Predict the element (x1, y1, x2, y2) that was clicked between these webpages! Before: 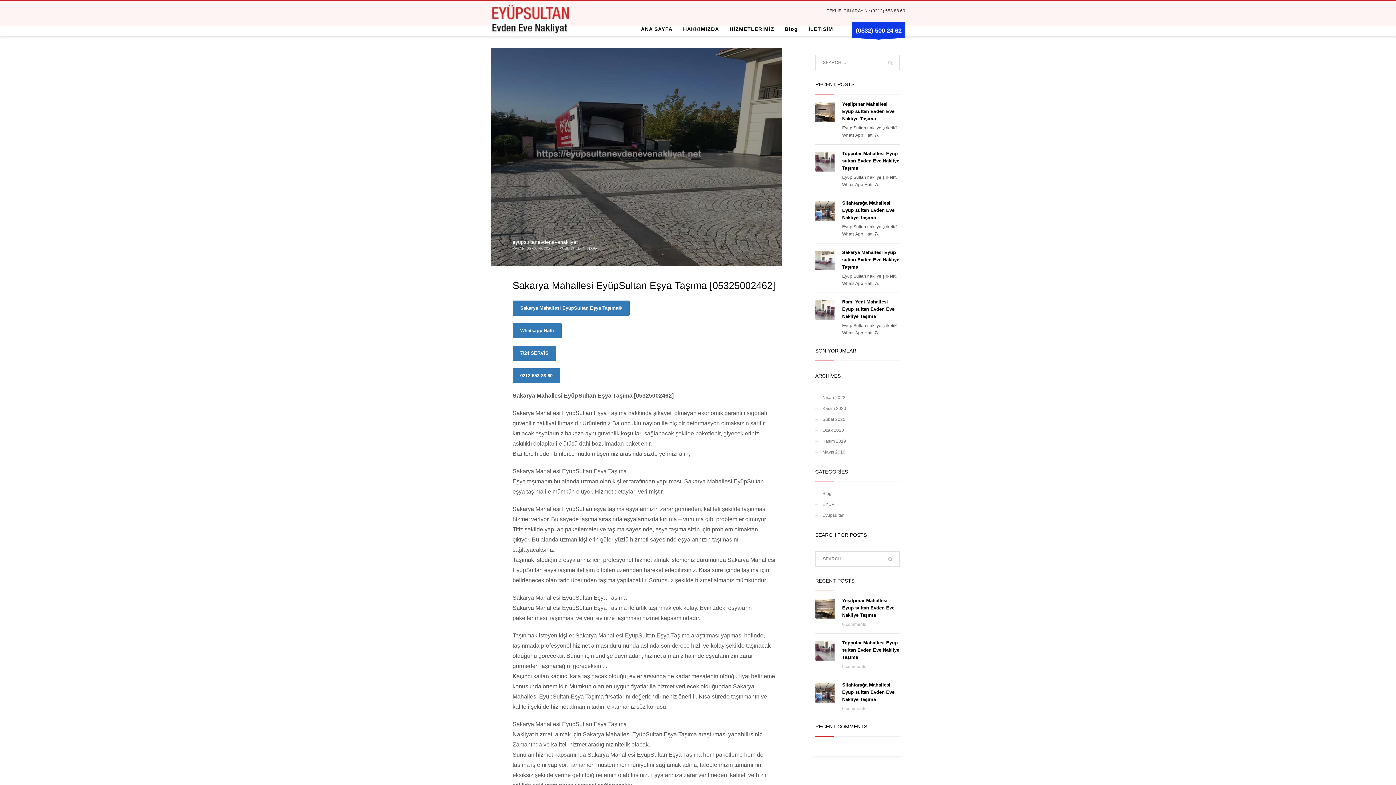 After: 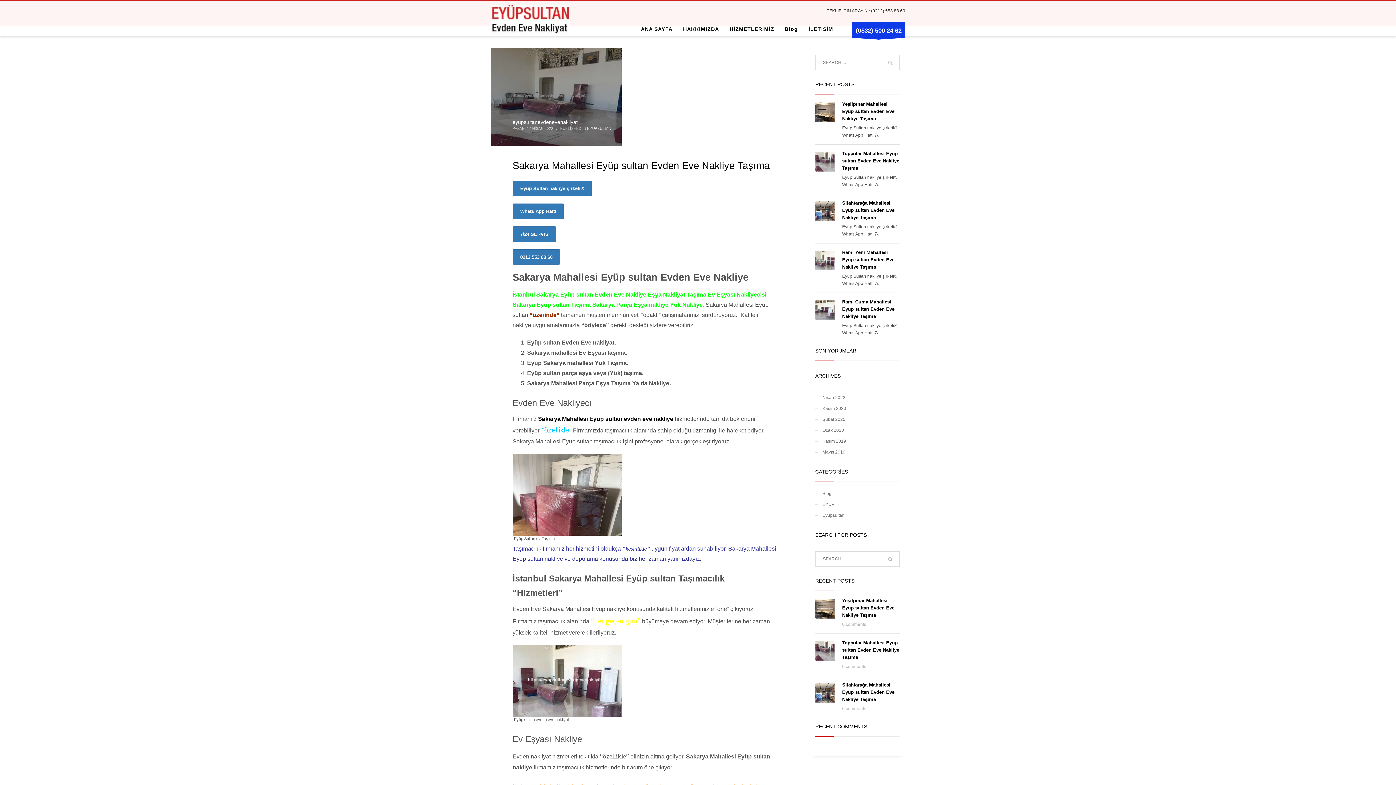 Action: bbox: (842, 249, 899, 269) label: Sakarya Mahallesi Eyüp sultan Evden Eve Nakliye Taşıma